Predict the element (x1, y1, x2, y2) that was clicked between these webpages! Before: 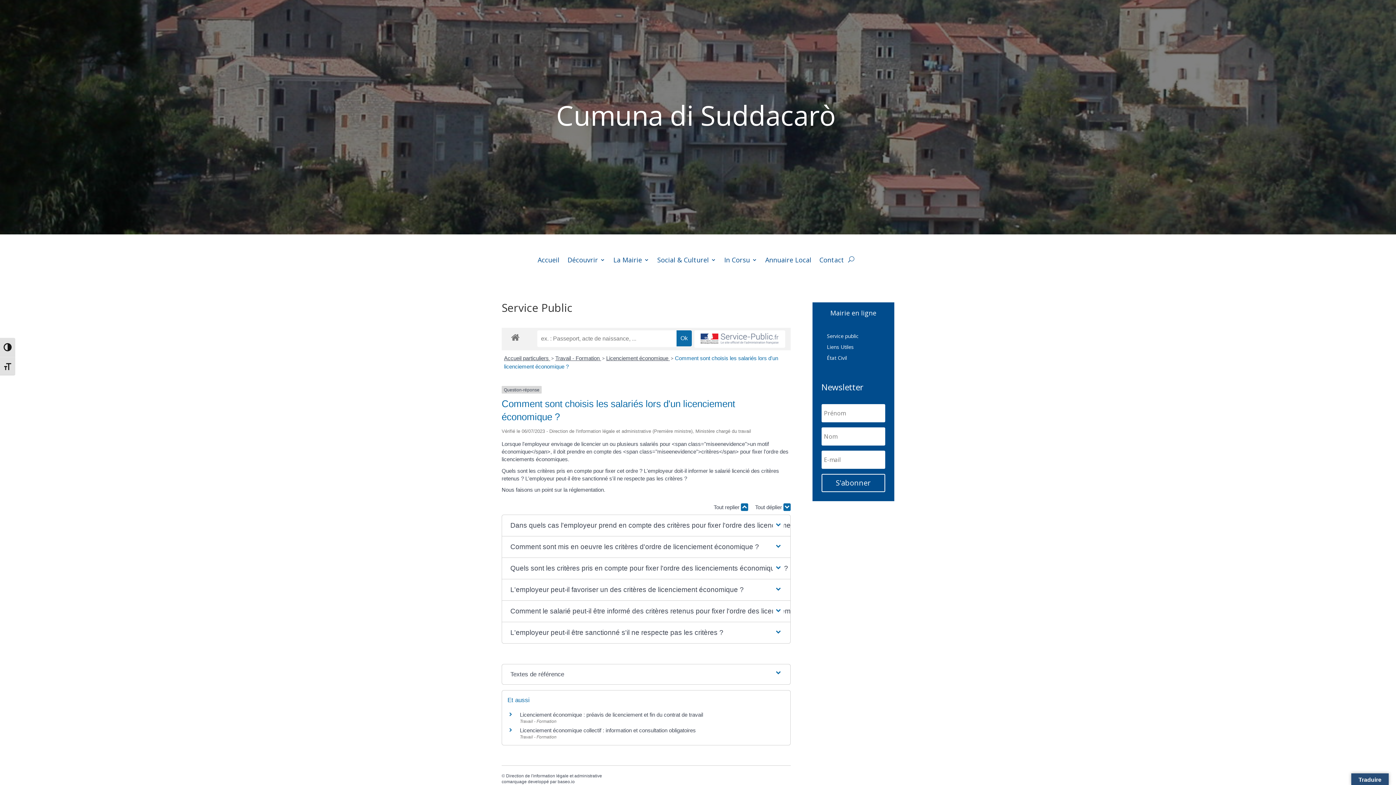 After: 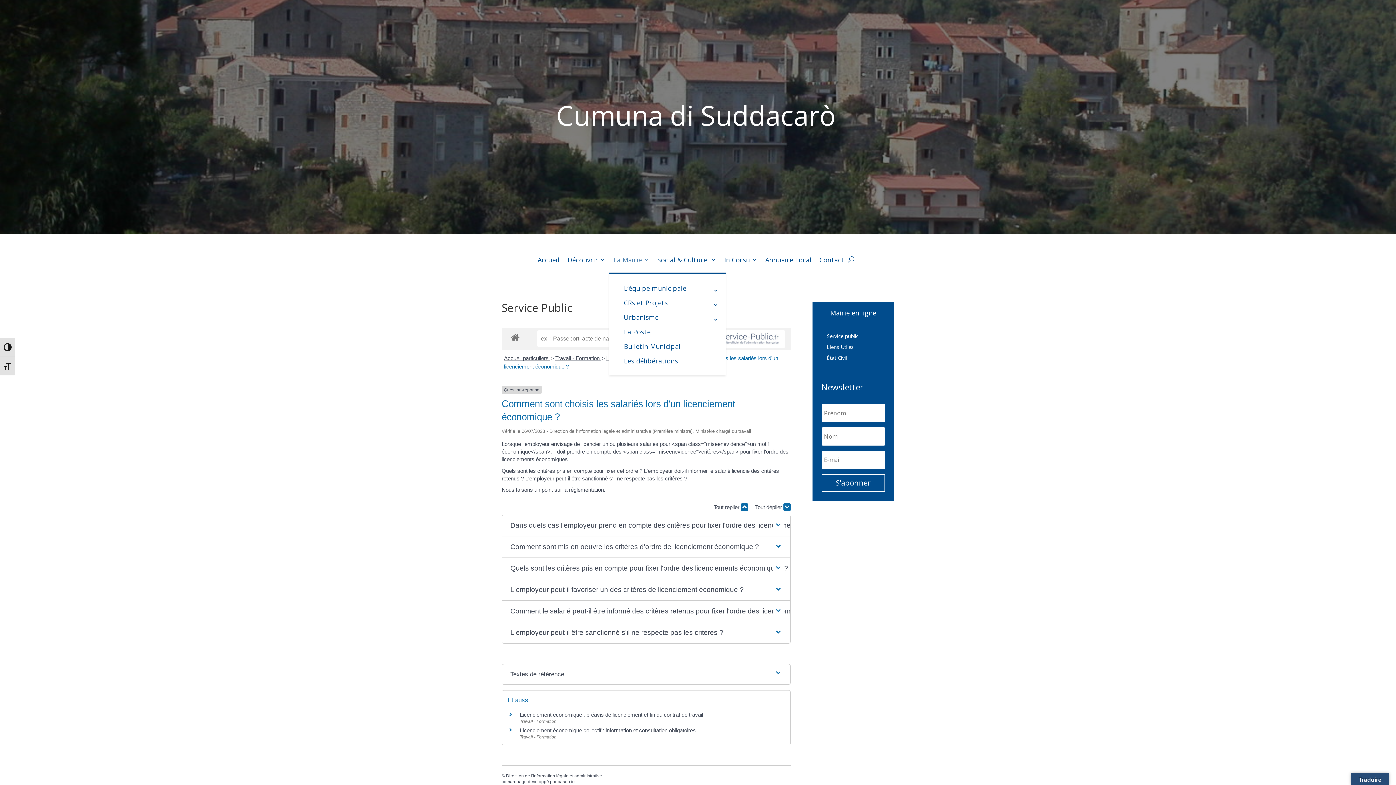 Action: label: La Mairie bbox: (613, 257, 649, 273)